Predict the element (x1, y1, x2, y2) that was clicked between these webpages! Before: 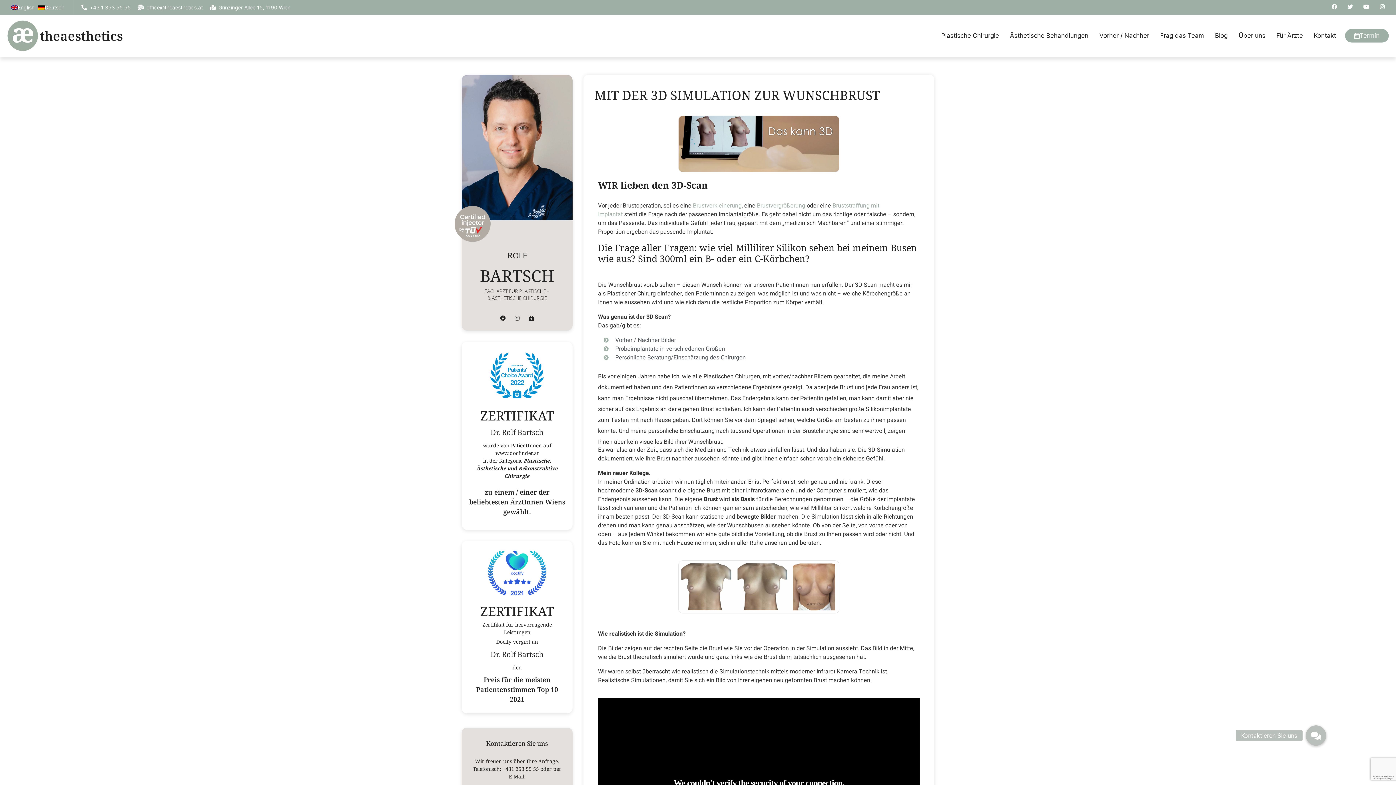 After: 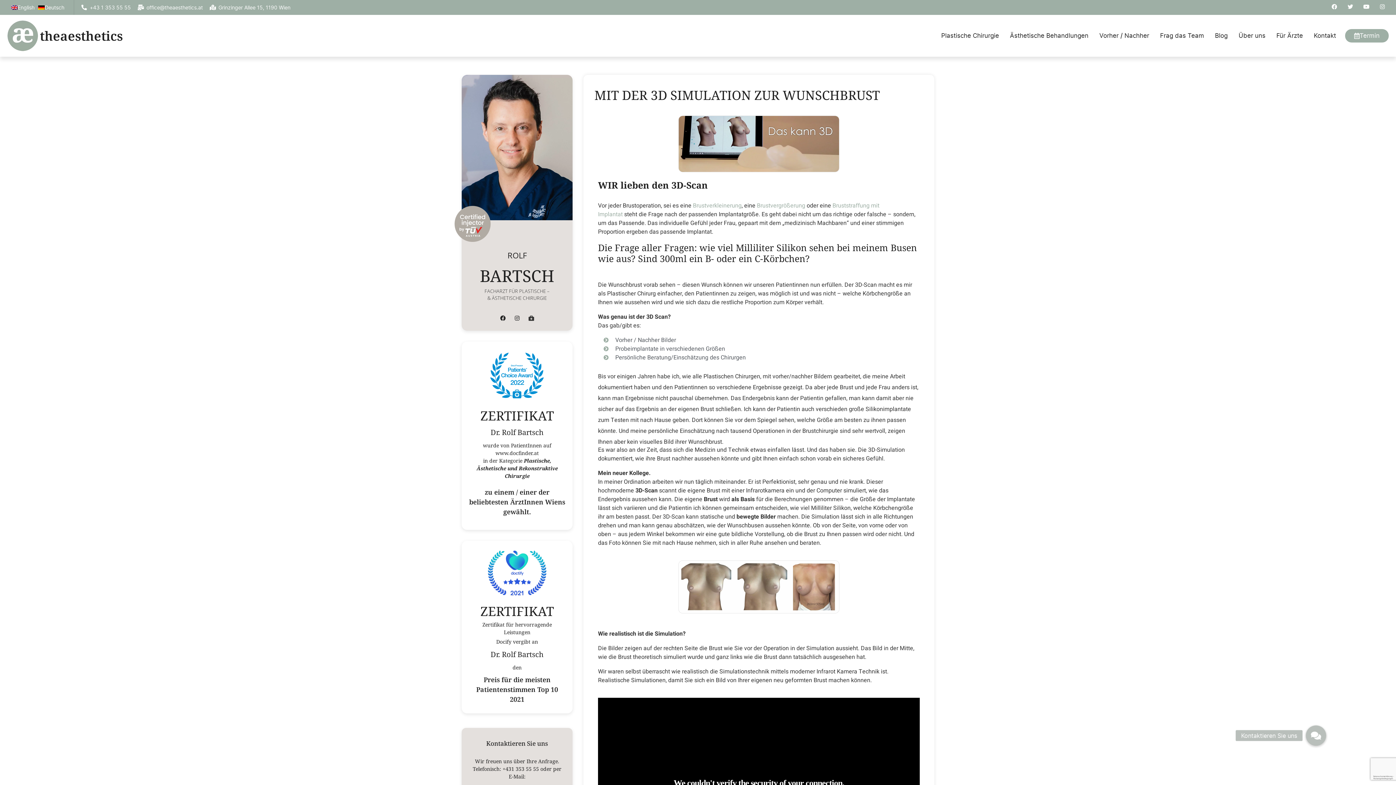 Action: label: Briefcase-medical bbox: (528, 315, 534, 320)